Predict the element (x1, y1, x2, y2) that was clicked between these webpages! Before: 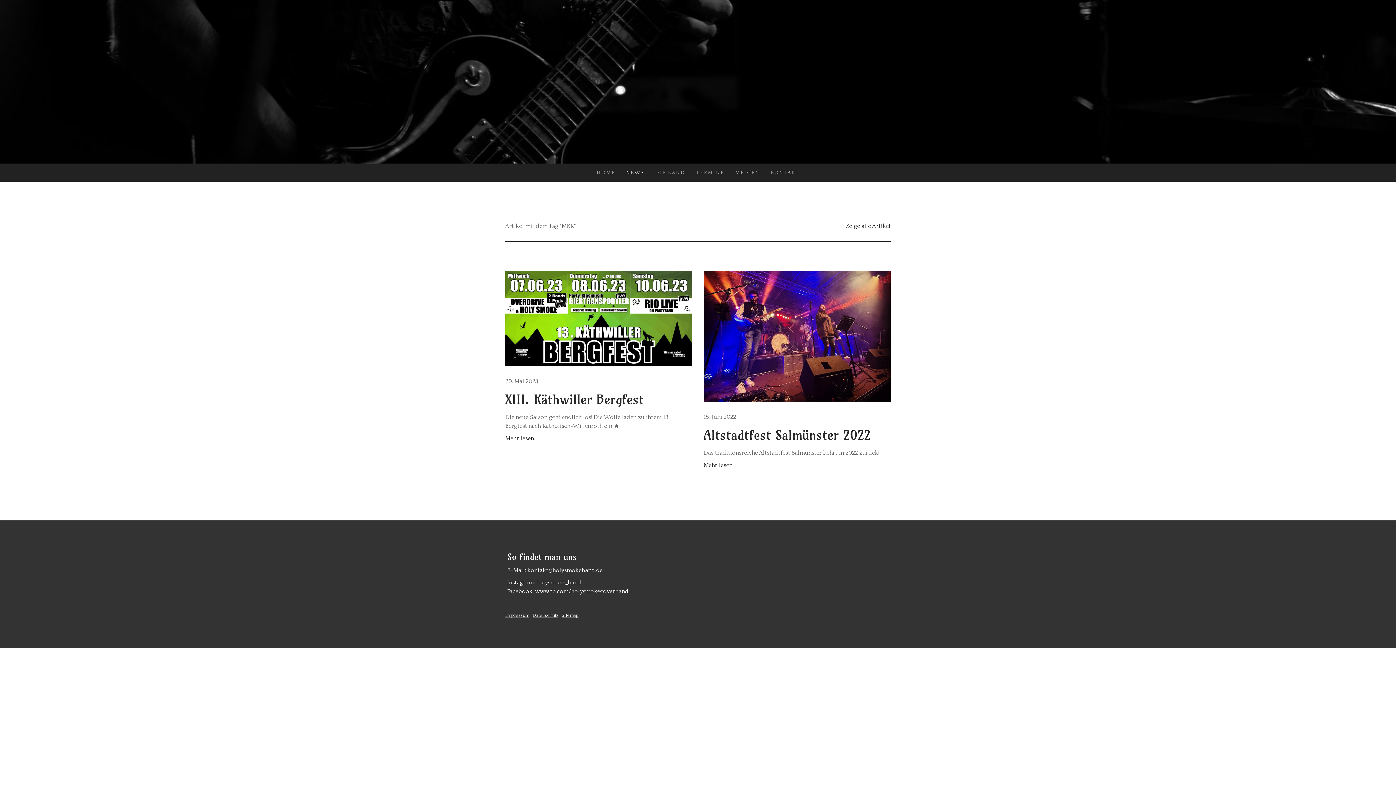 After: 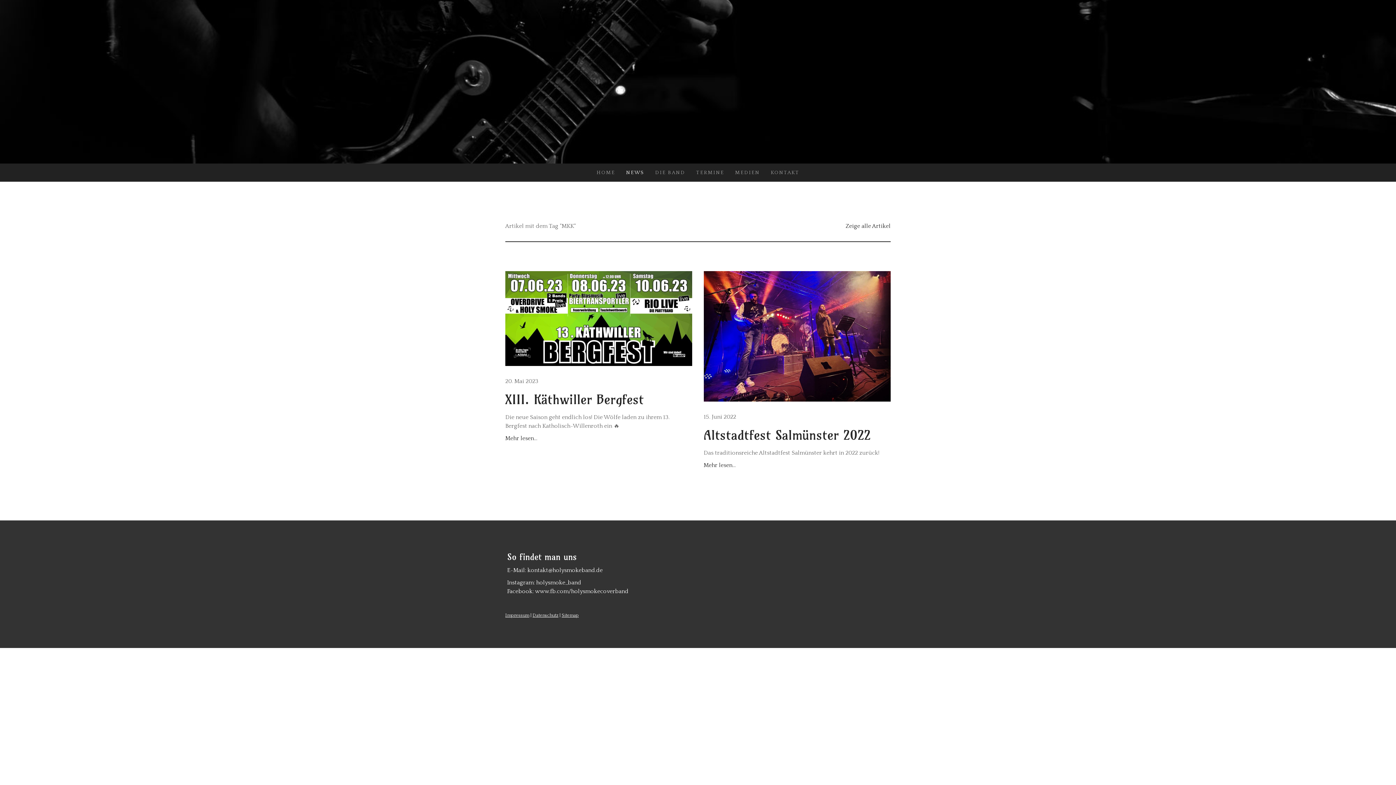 Action: label: kontakt@holysmokeband.de bbox: (527, 567, 602, 573)